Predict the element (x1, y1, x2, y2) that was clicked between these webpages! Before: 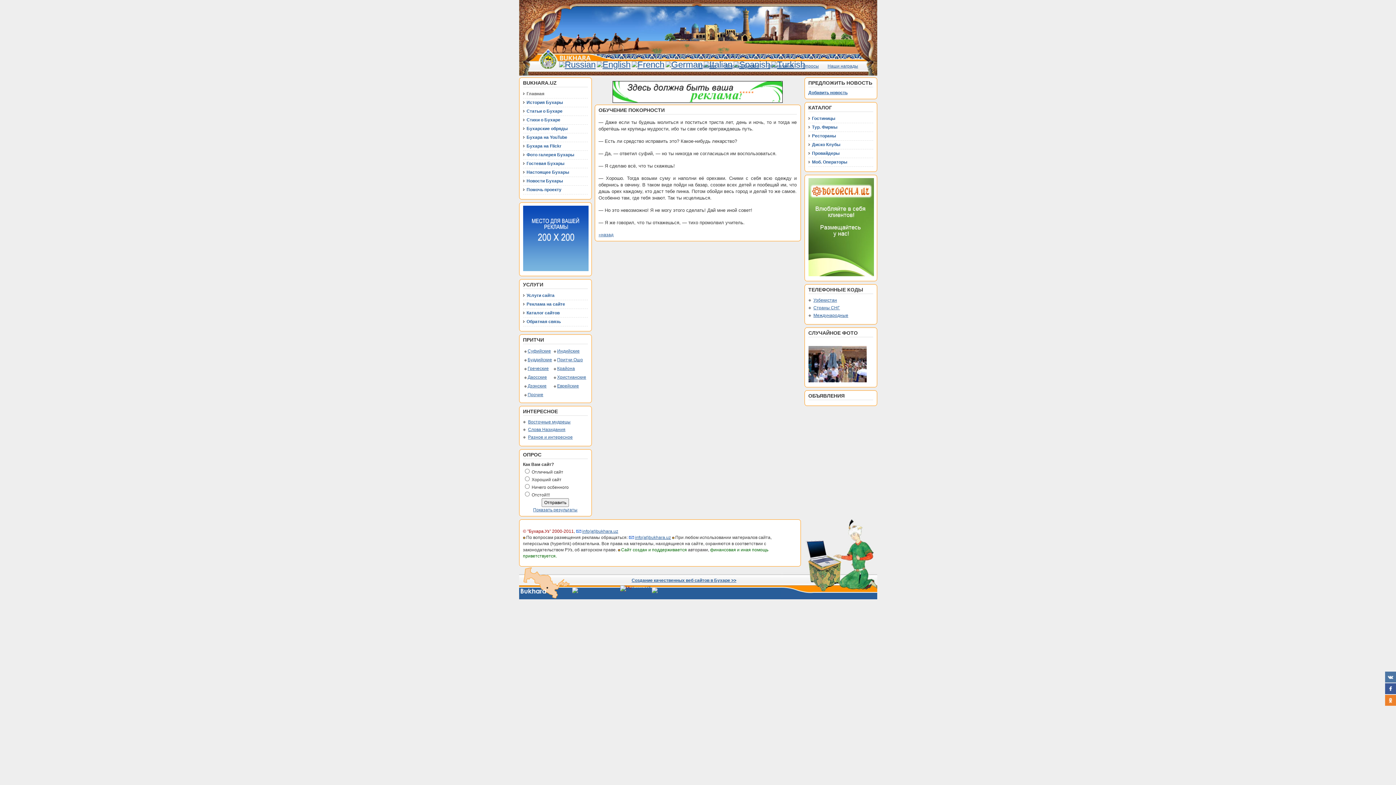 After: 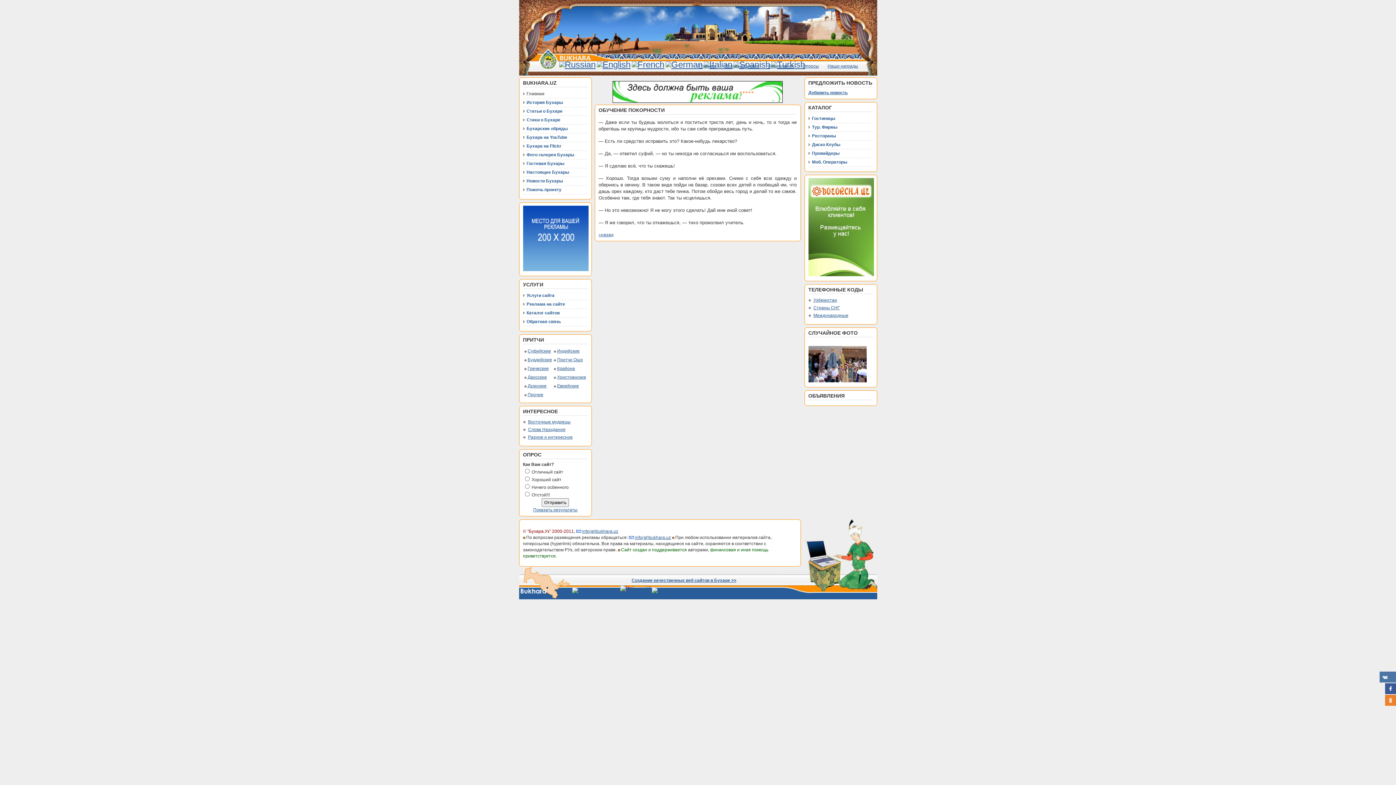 Action: bbox: (1385, 672, 1401, 682)